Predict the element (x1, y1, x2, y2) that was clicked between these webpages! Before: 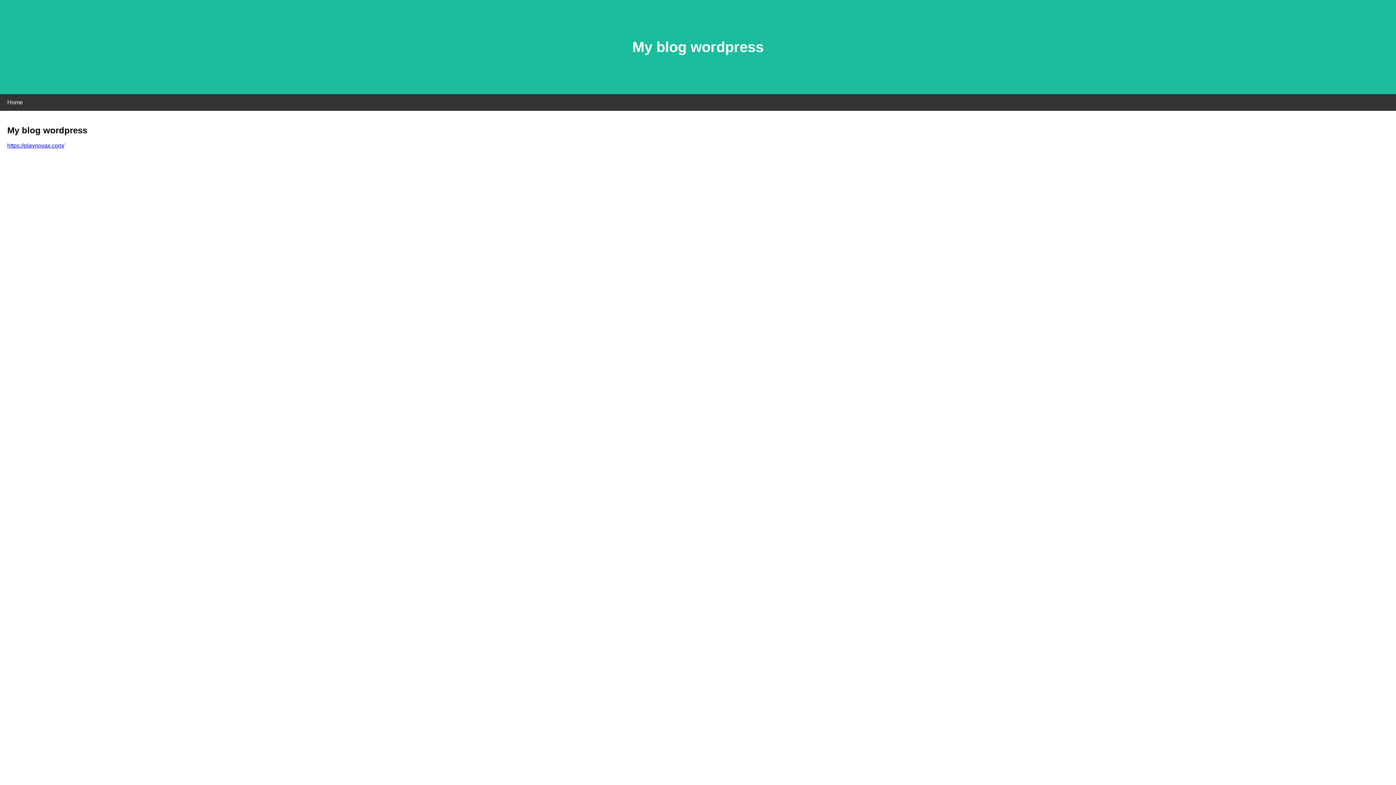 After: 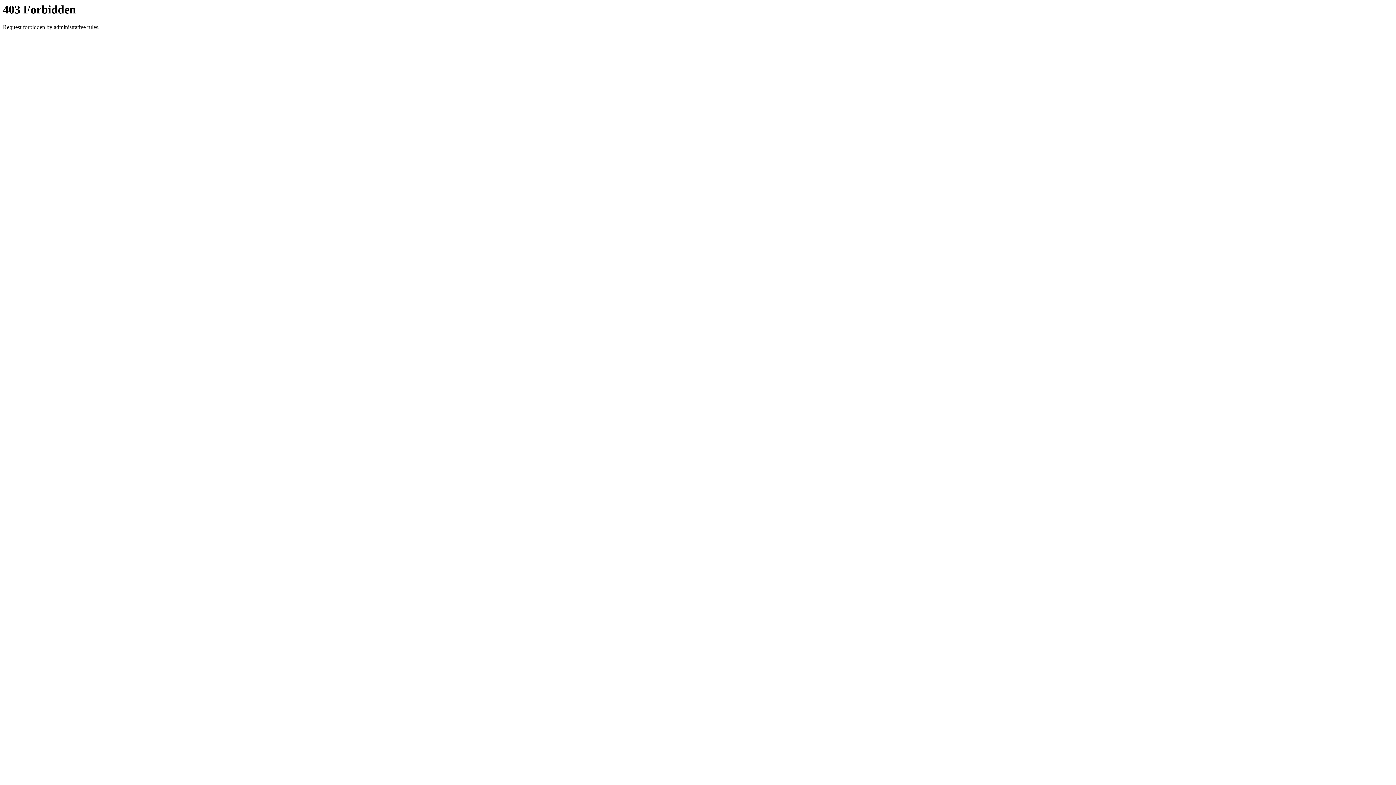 Action: bbox: (7, 142, 64, 148) label: https://playnovax.com/